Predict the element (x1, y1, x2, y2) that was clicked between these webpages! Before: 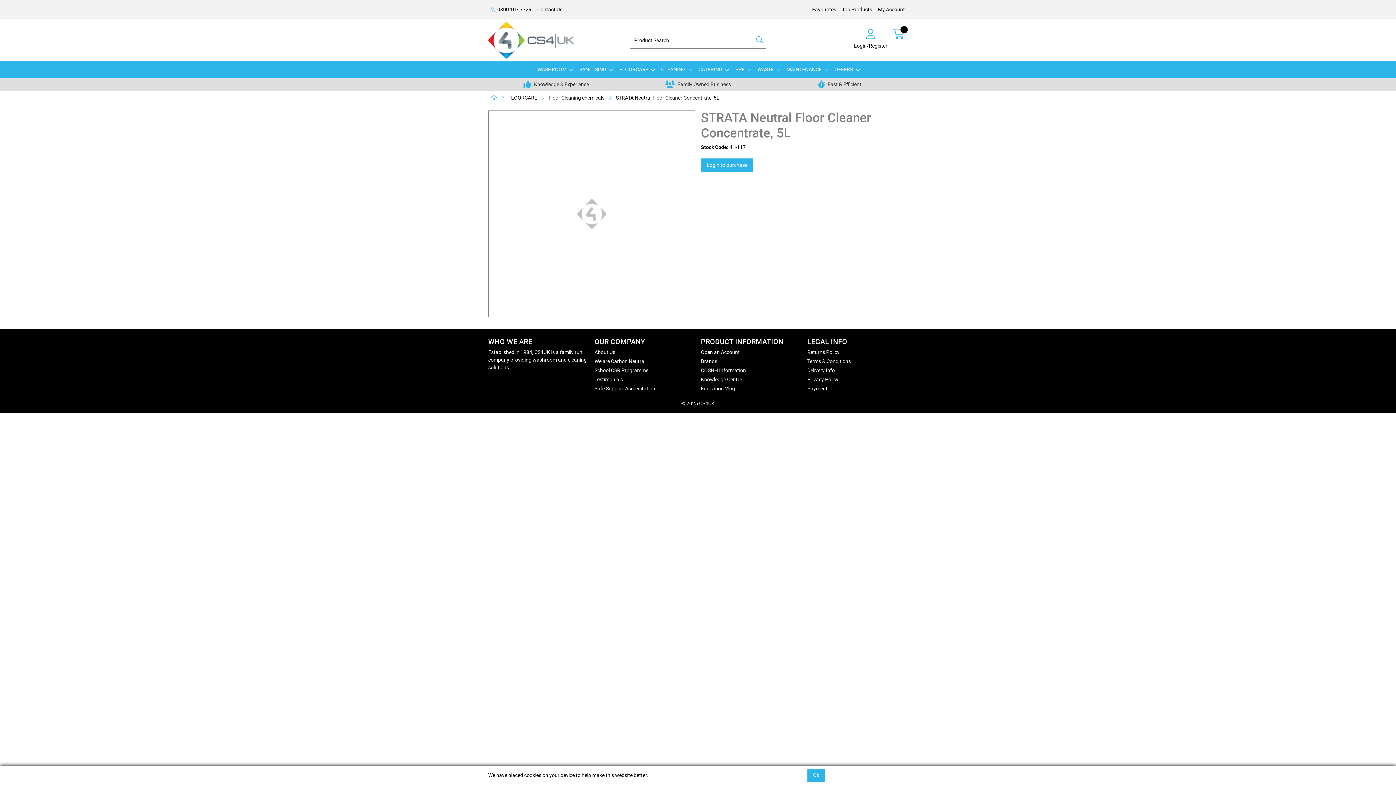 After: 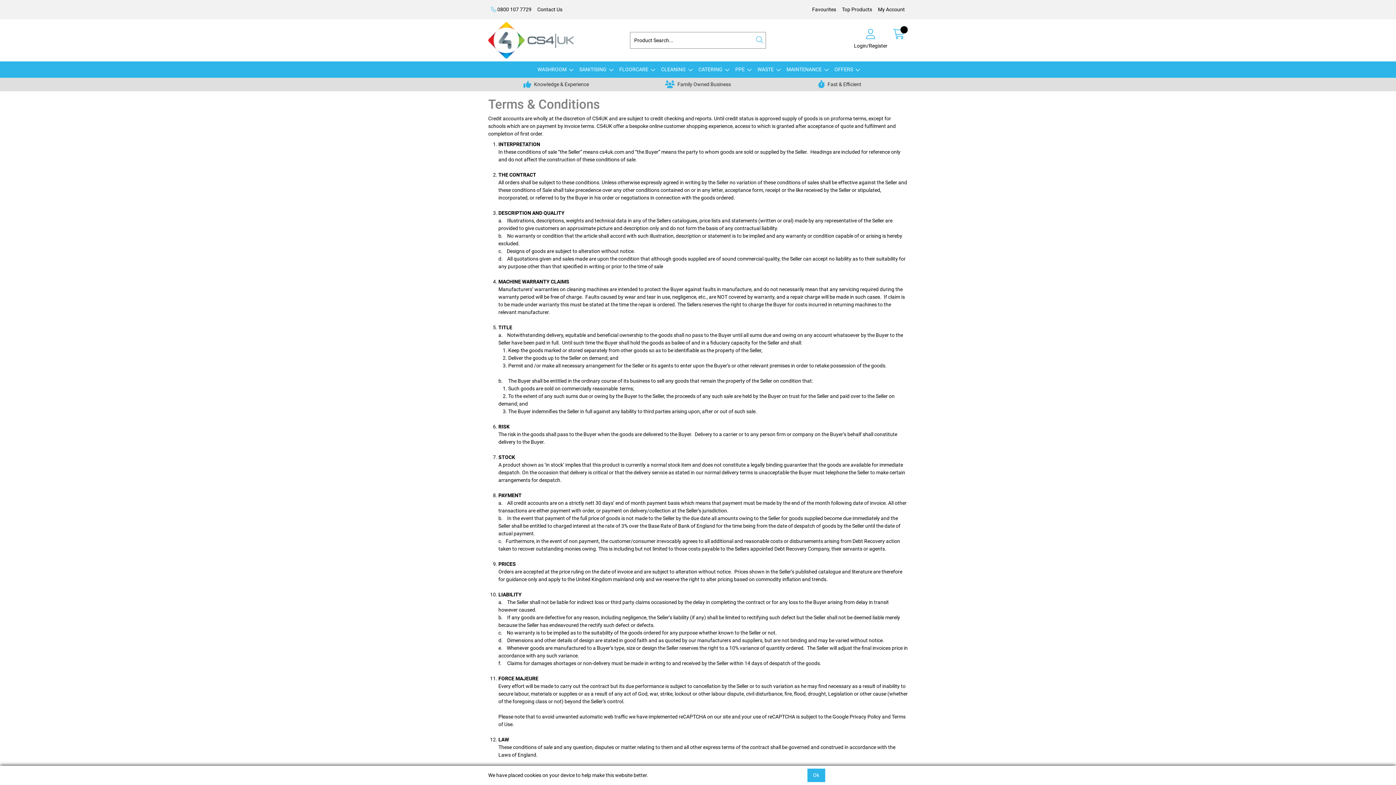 Action: bbox: (807, 357, 908, 365) label: Terms & Conditions